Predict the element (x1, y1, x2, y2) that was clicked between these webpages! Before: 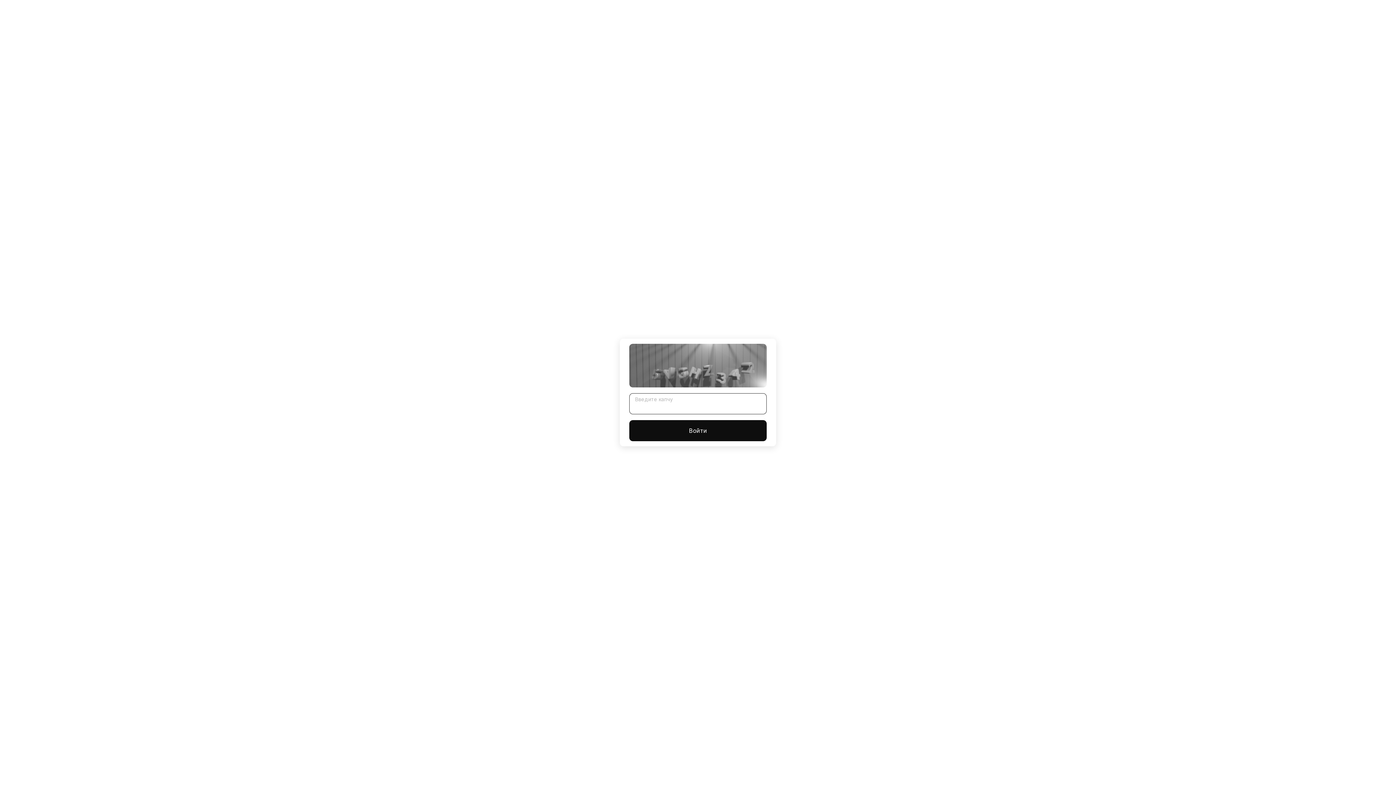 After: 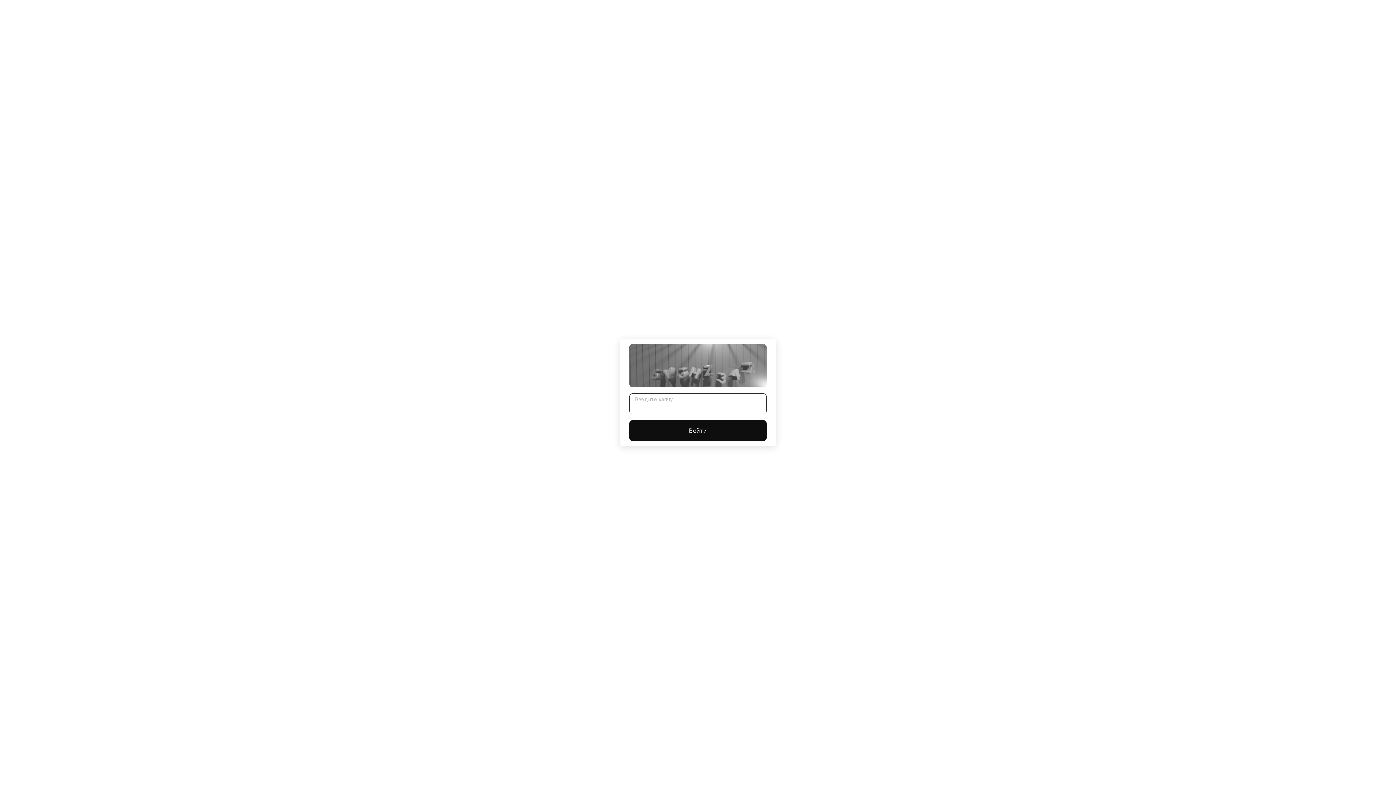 Action: bbox: (629, 420, 766, 441) label: Войти